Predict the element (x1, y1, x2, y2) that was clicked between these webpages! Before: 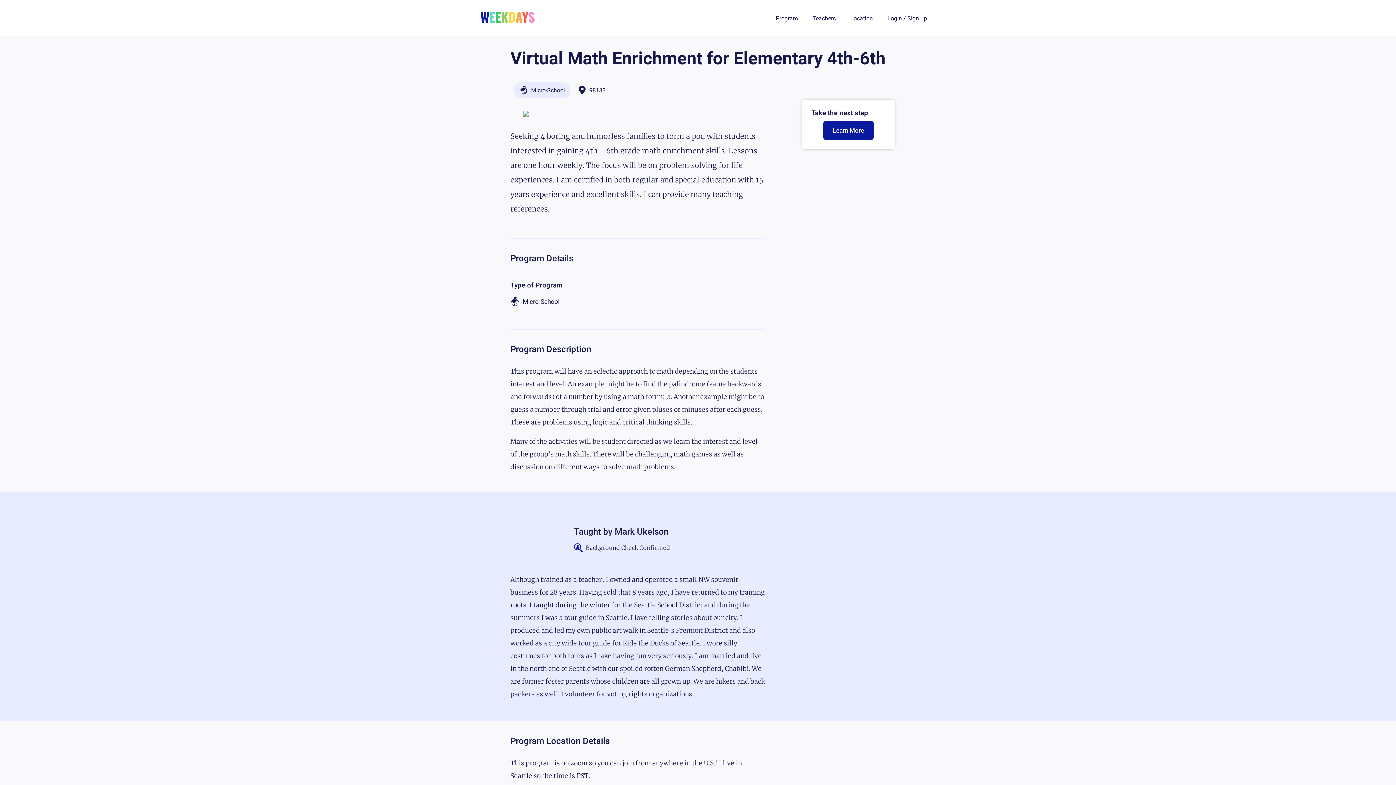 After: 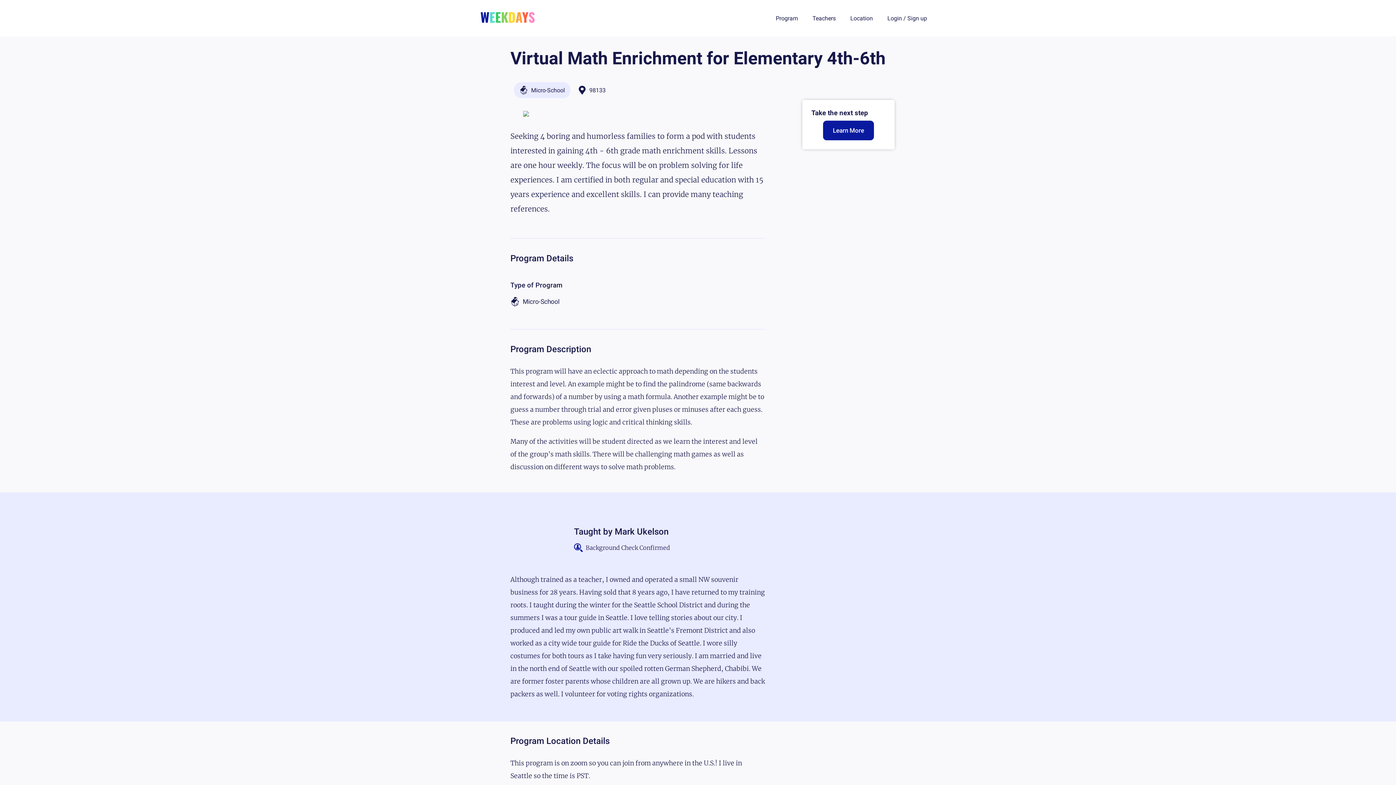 Action: label: Program bbox: (776, 14, 798, 21)